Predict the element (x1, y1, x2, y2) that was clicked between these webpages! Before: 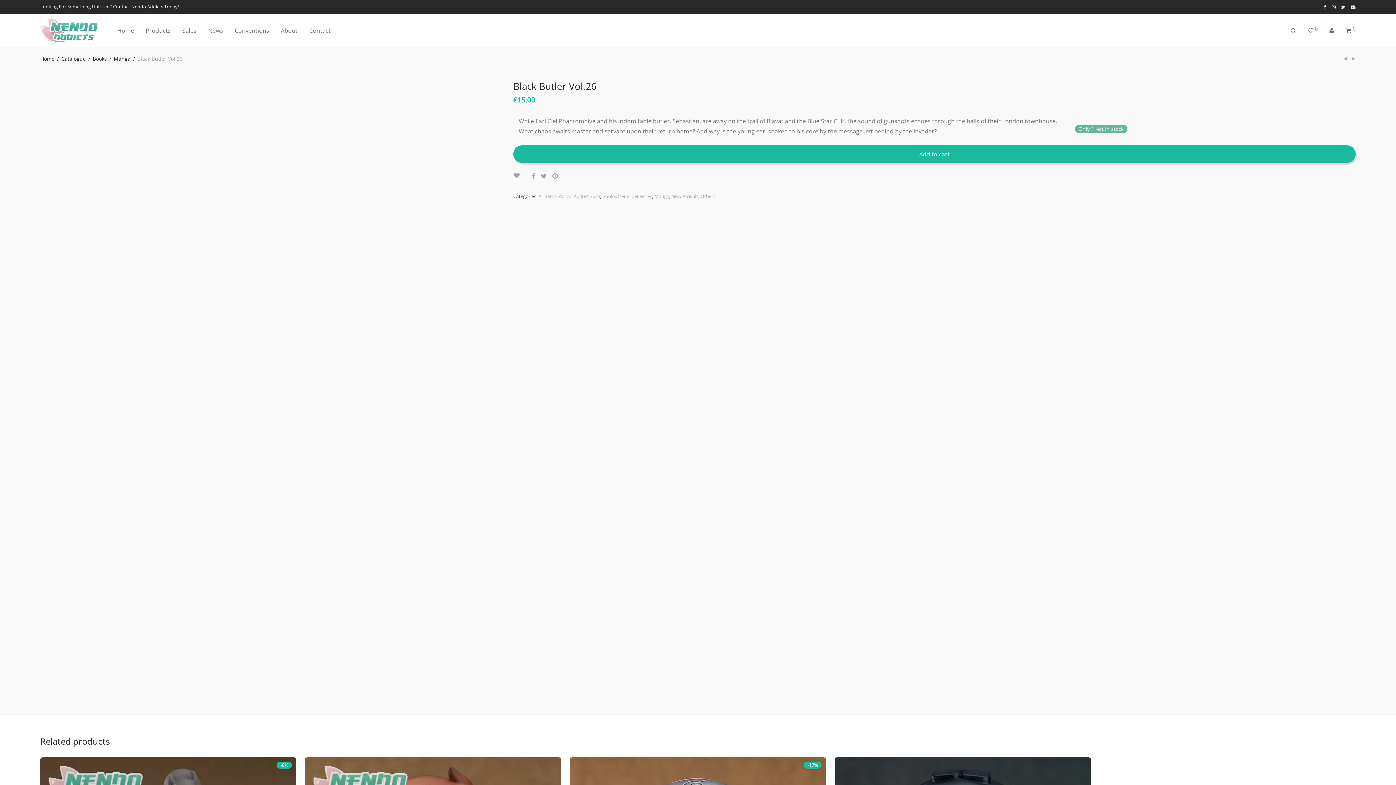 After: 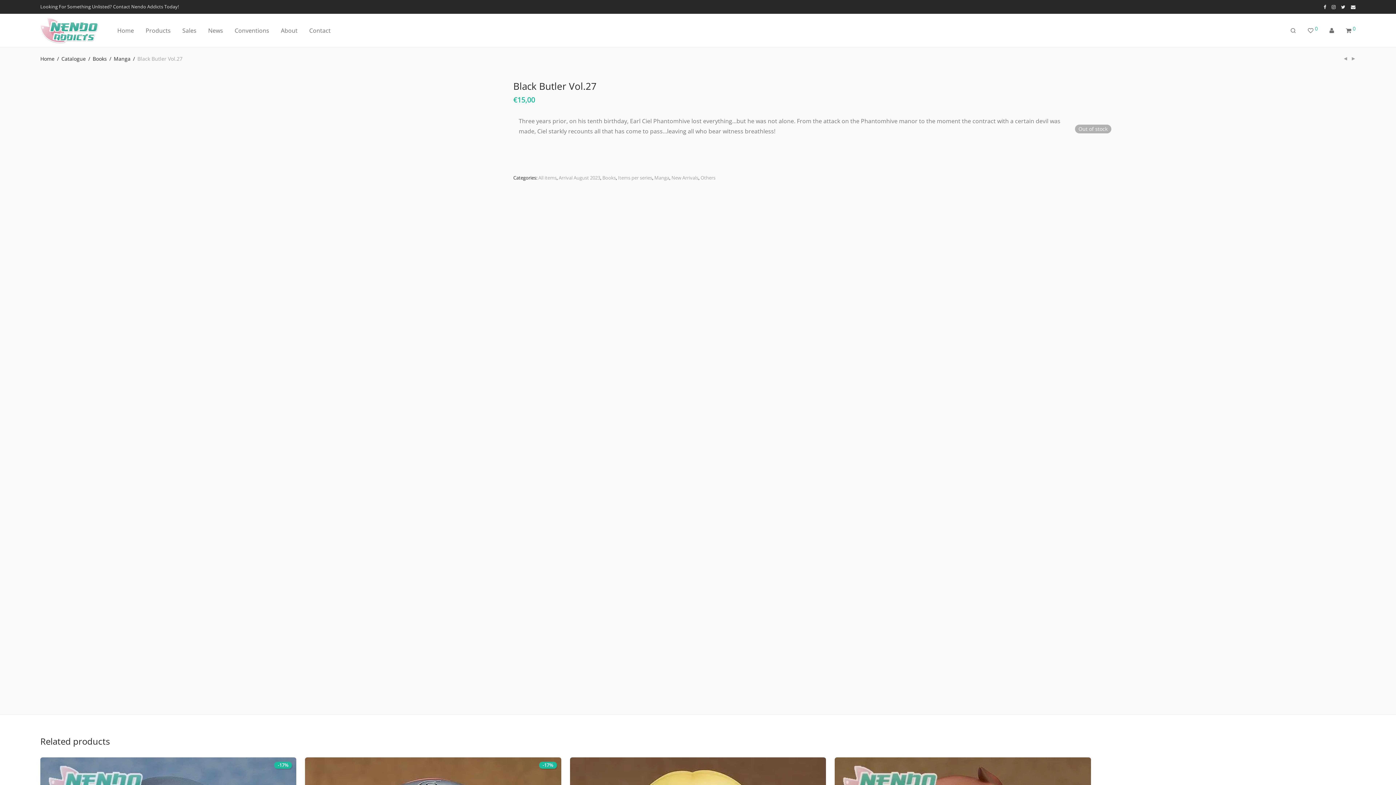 Action: bbox: (1343, 55, 1348, 61)